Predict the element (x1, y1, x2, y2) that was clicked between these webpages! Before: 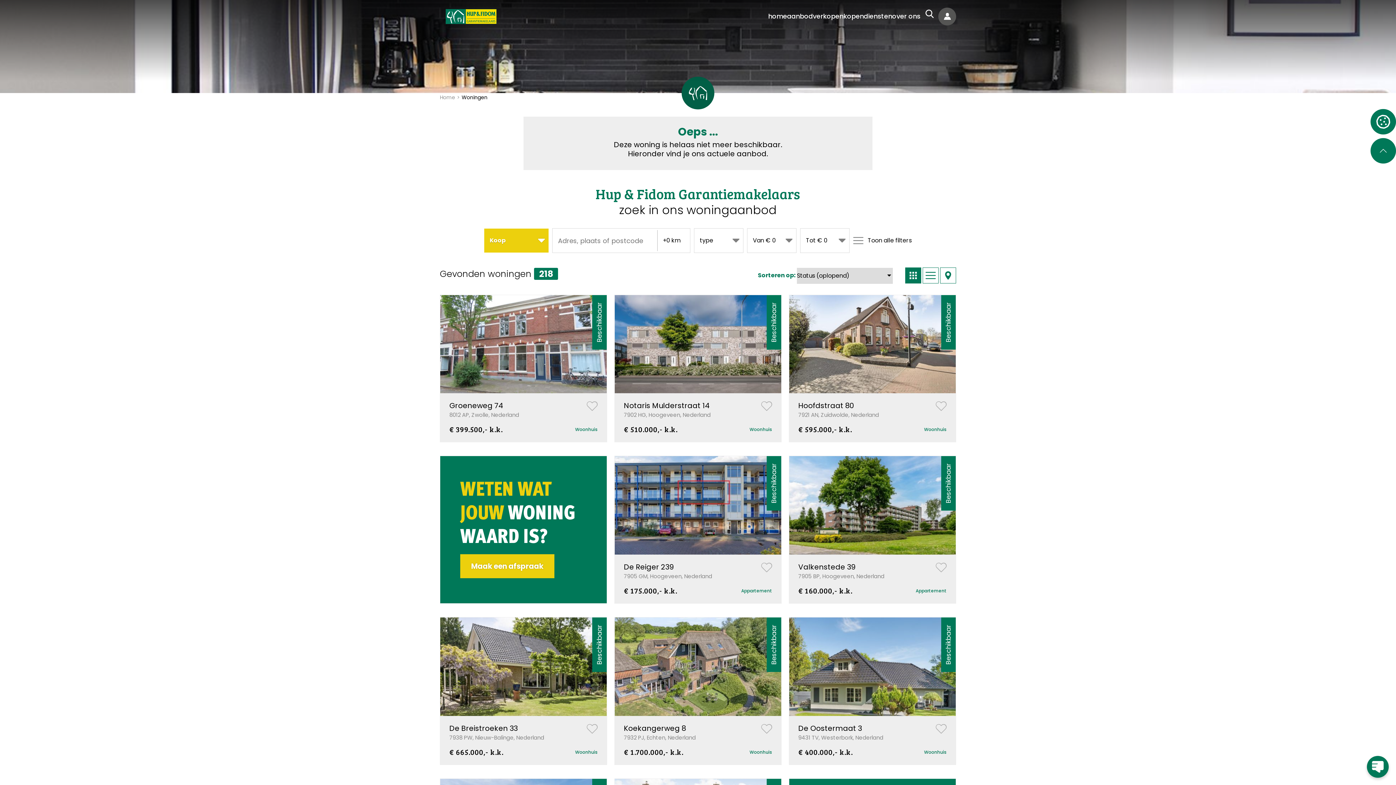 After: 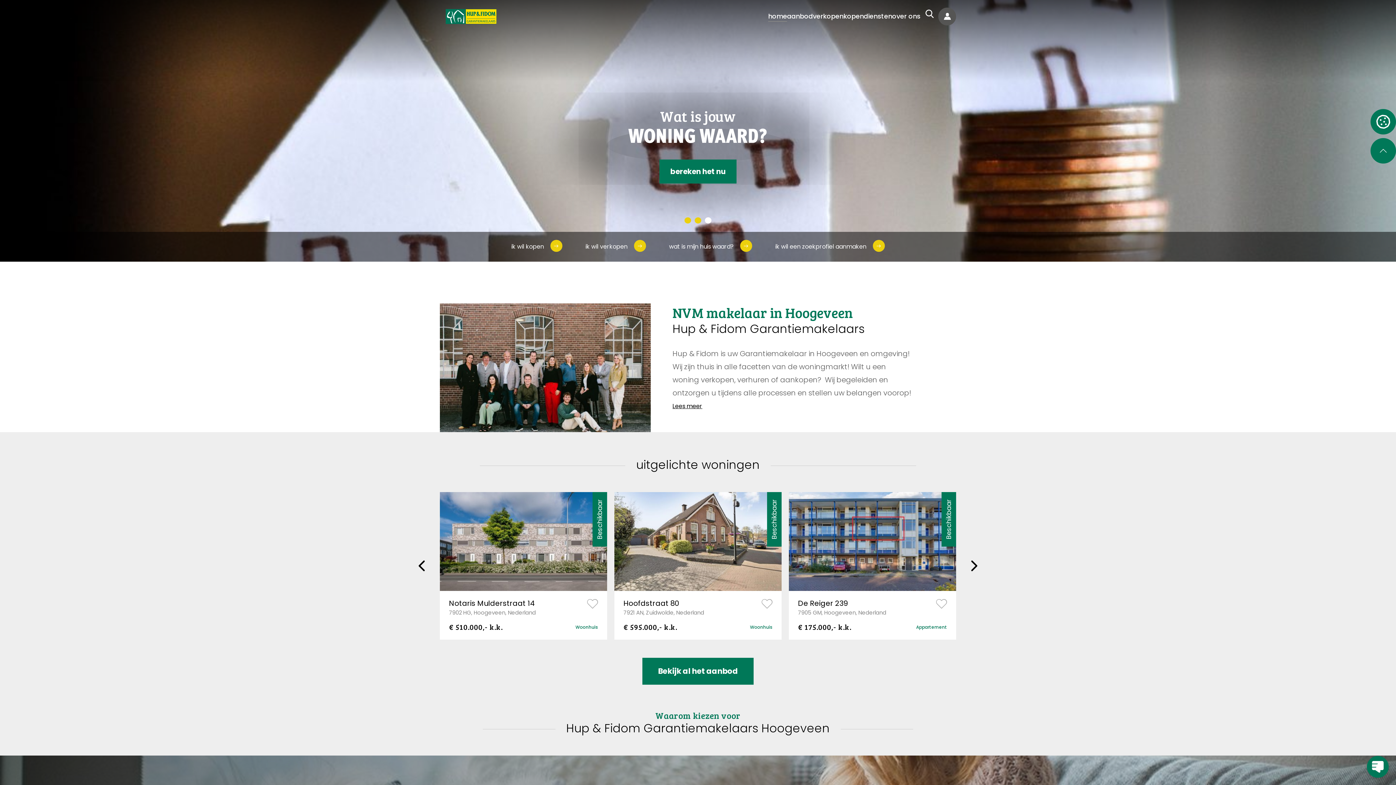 Action: label: Home bbox: (440, 93, 455, 101)